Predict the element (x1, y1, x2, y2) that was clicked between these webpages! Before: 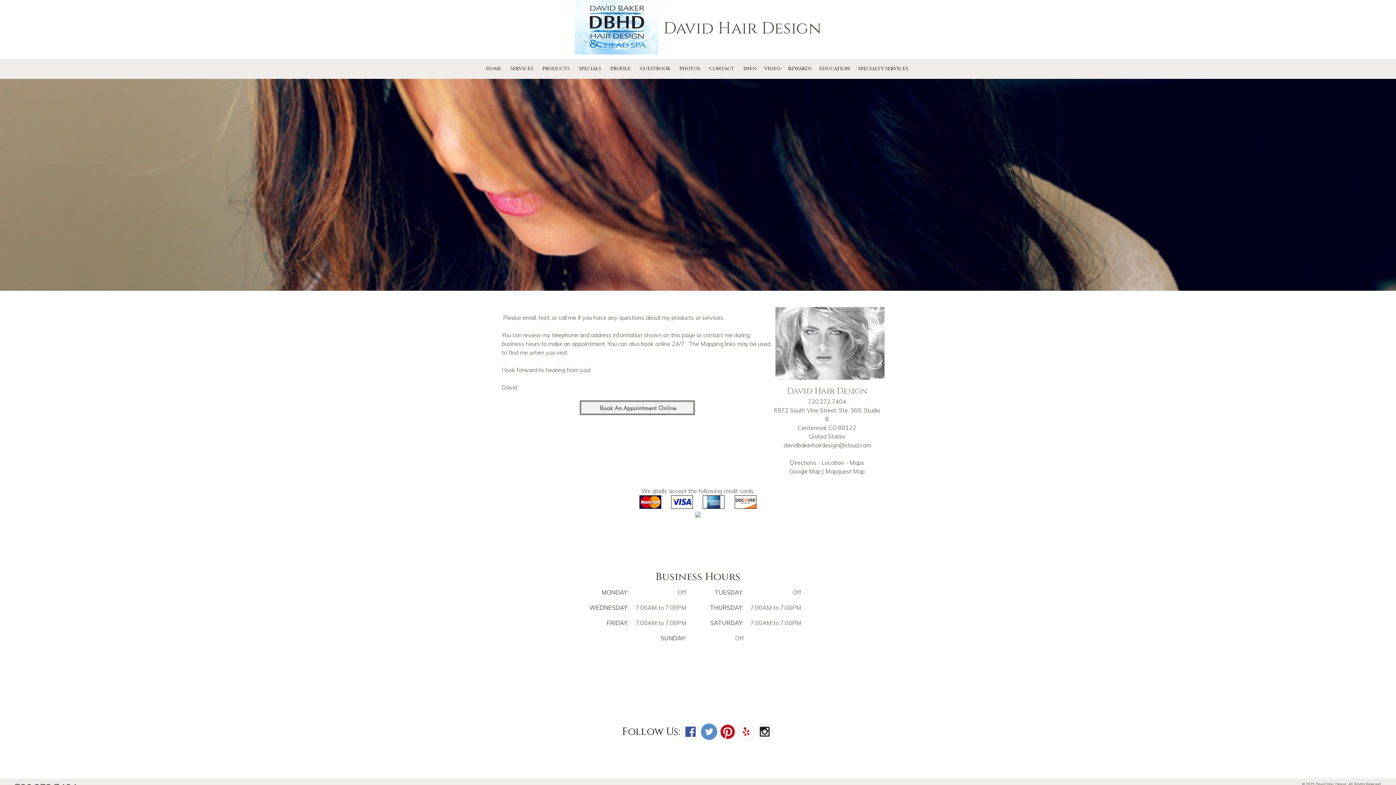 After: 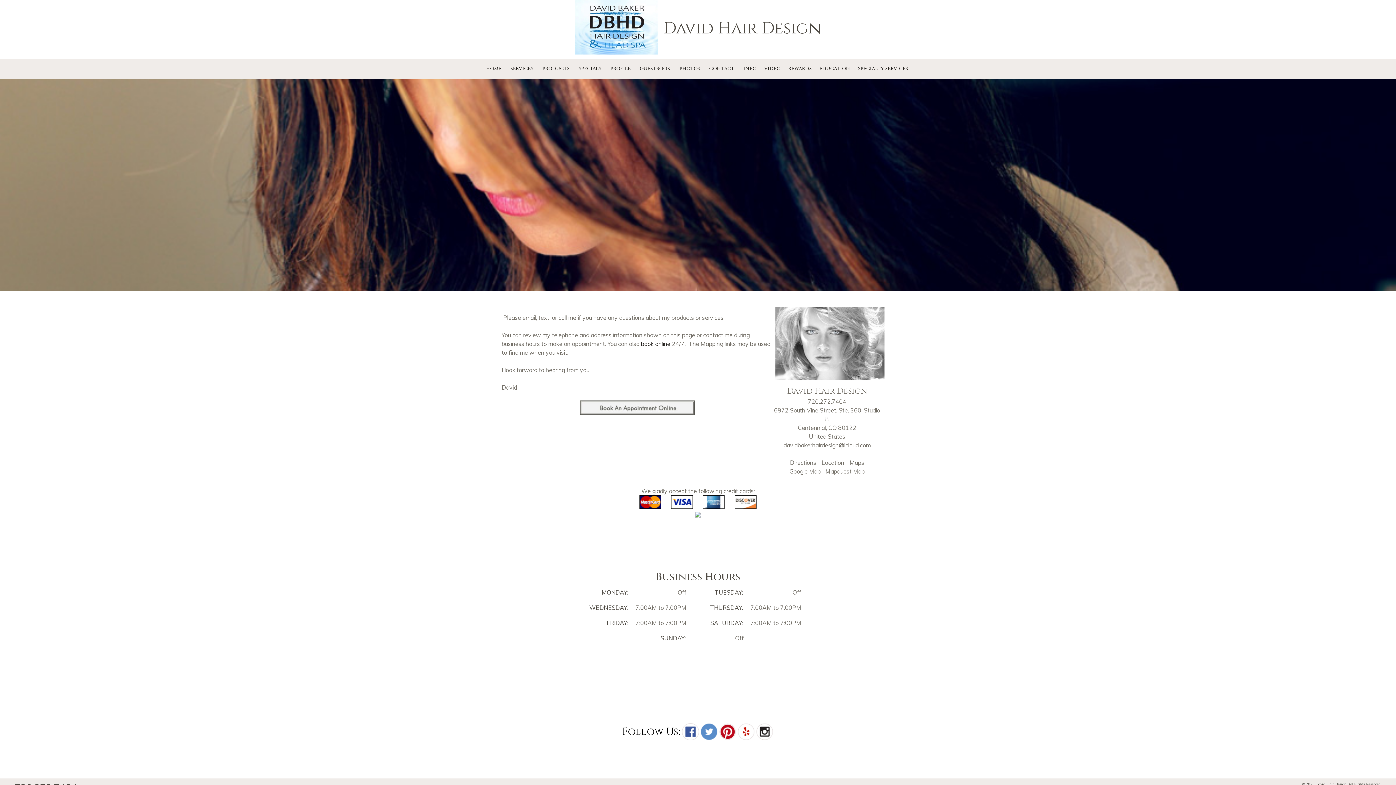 Action: bbox: (641, 340, 670, 347) label: book online